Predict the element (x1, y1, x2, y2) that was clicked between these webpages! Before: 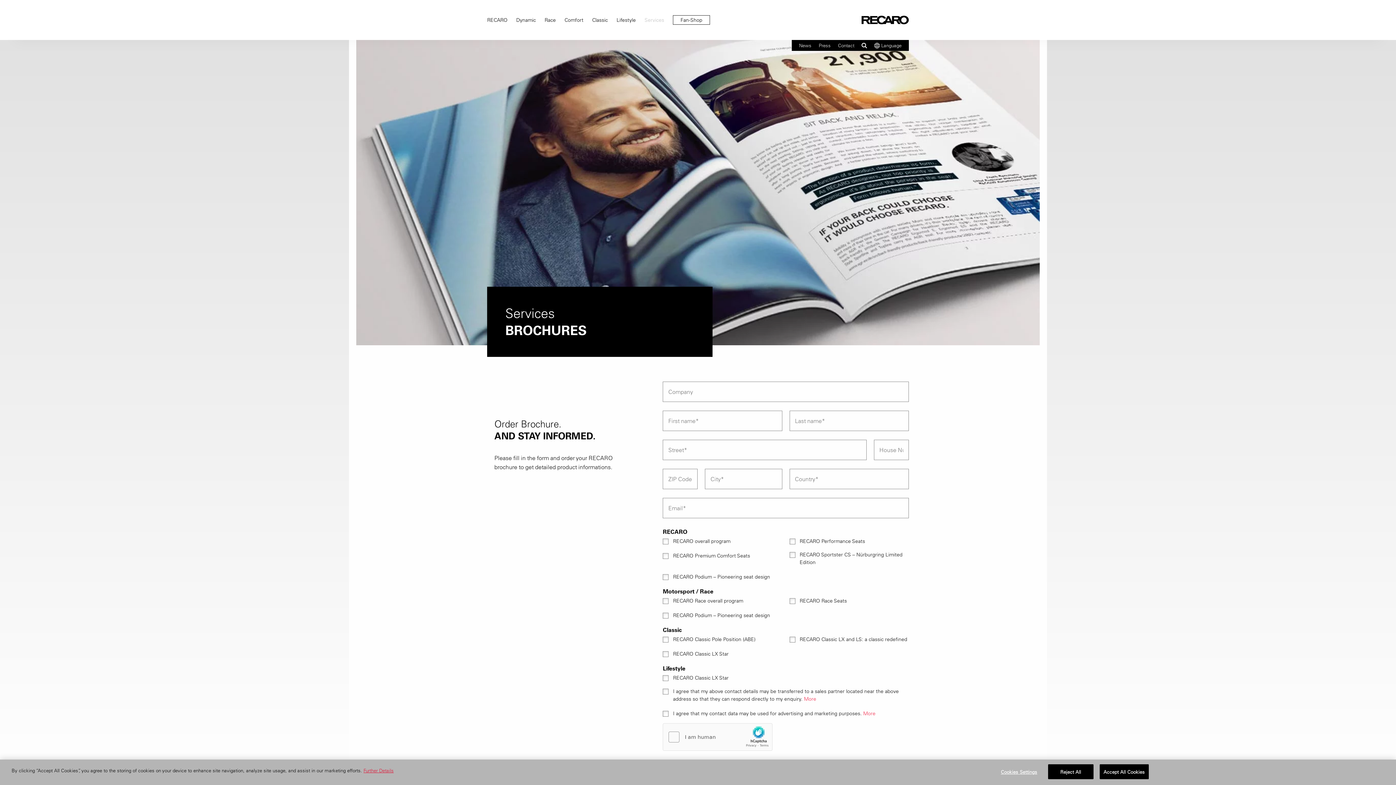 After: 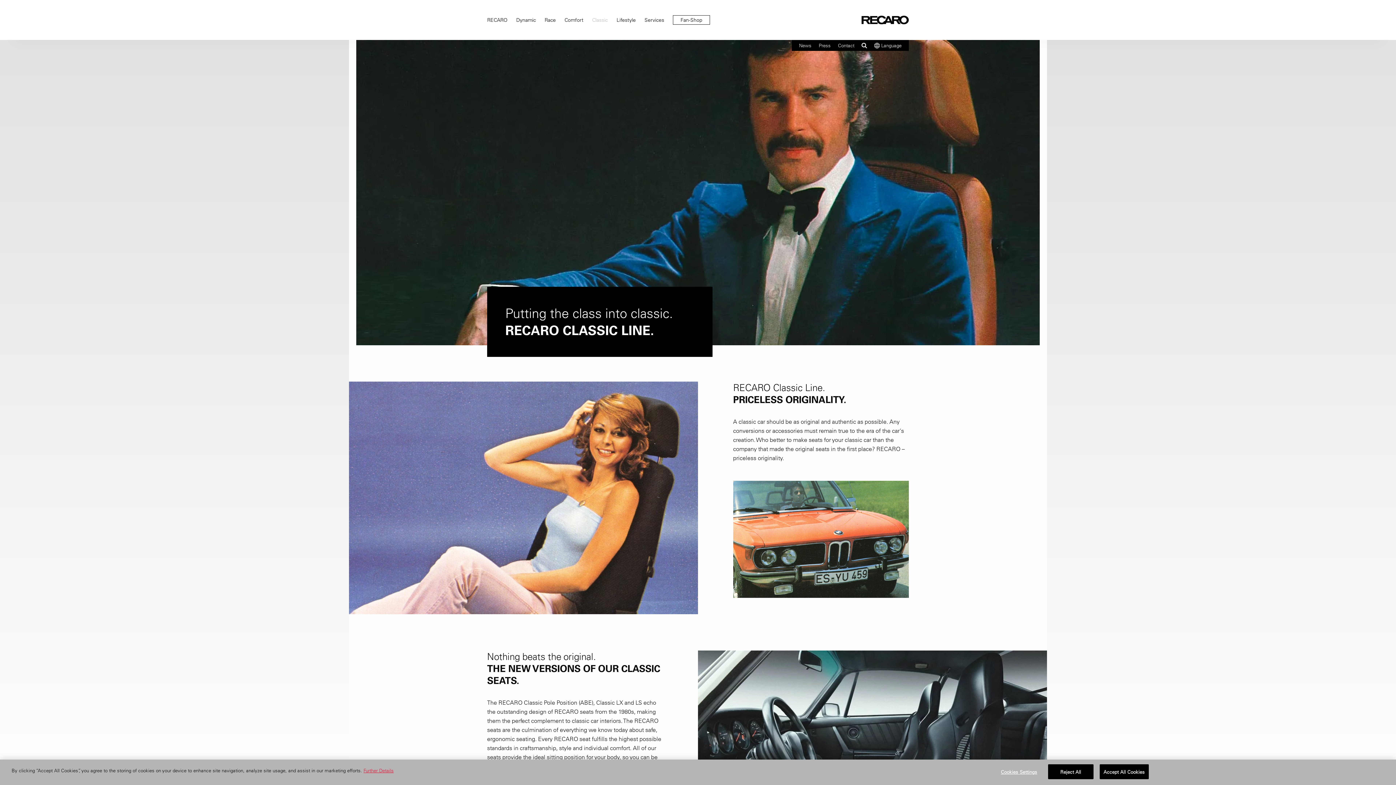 Action: bbox: (592, 0, 608, 40) label: Classic